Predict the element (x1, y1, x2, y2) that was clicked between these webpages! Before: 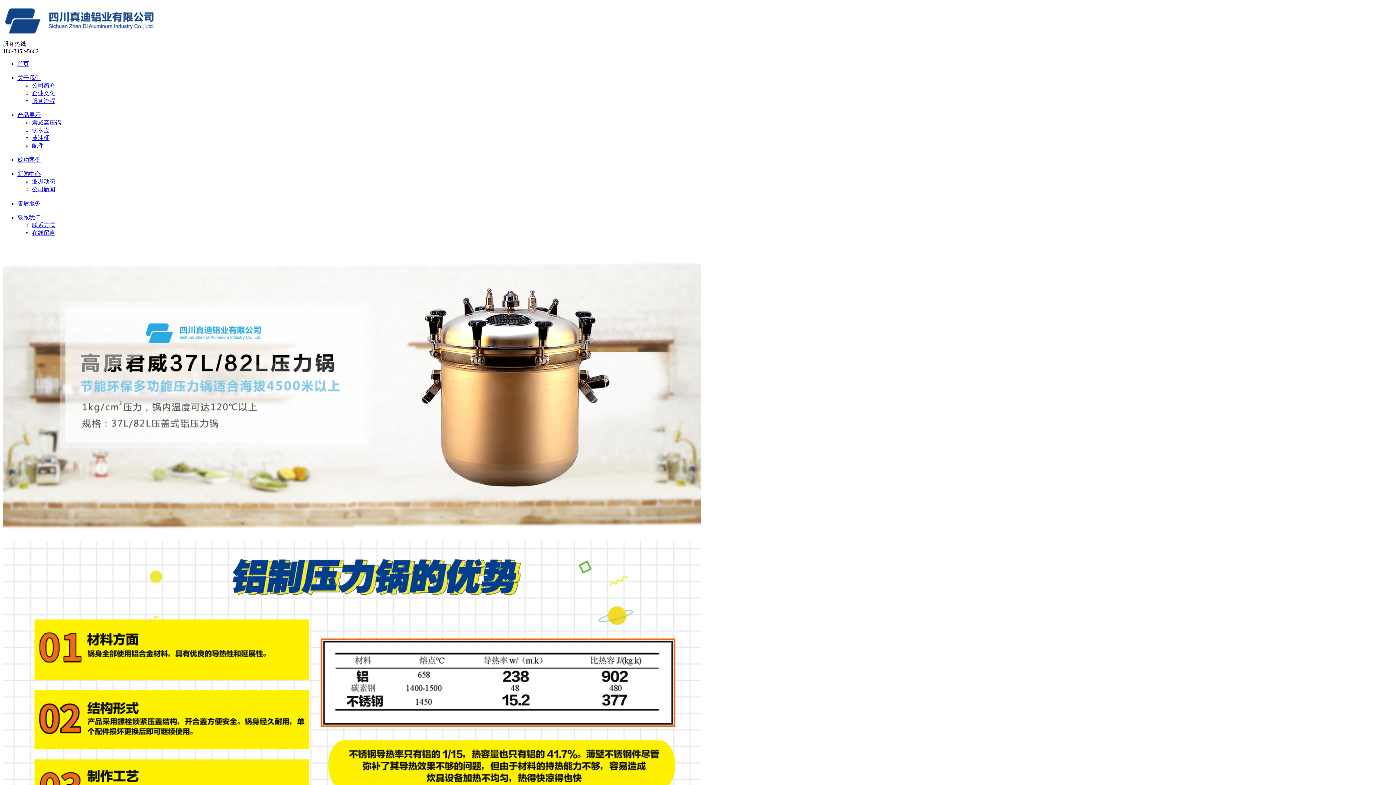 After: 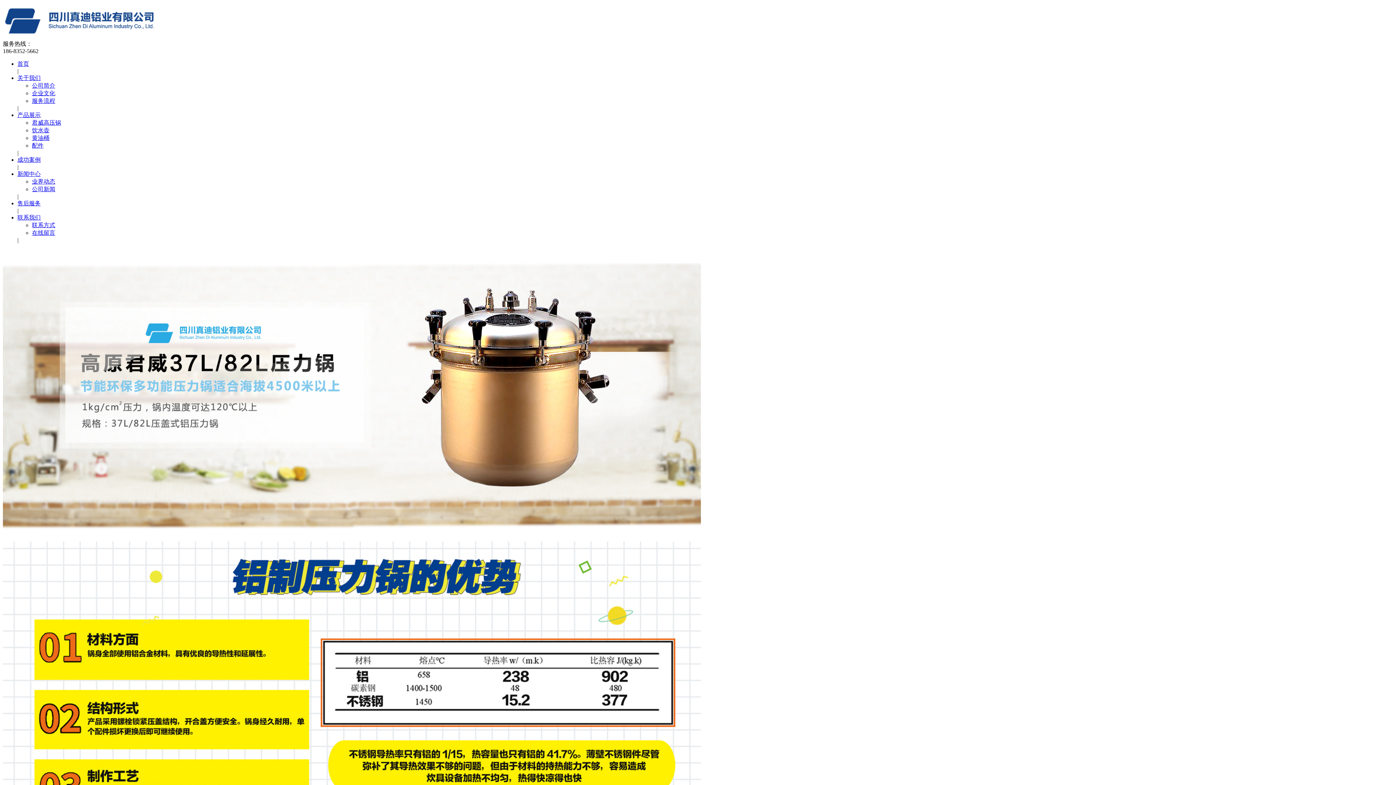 Action: bbox: (2, 33, 156, 40)